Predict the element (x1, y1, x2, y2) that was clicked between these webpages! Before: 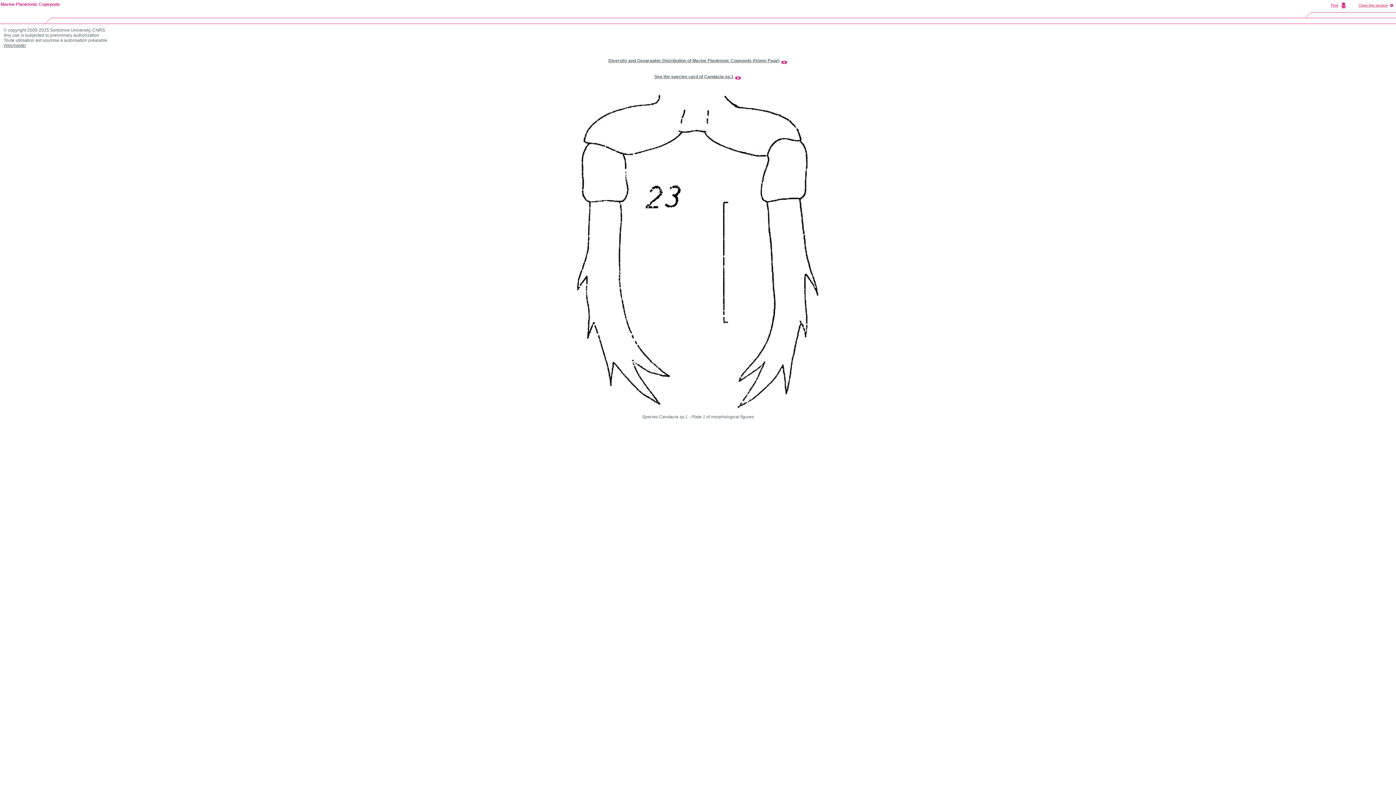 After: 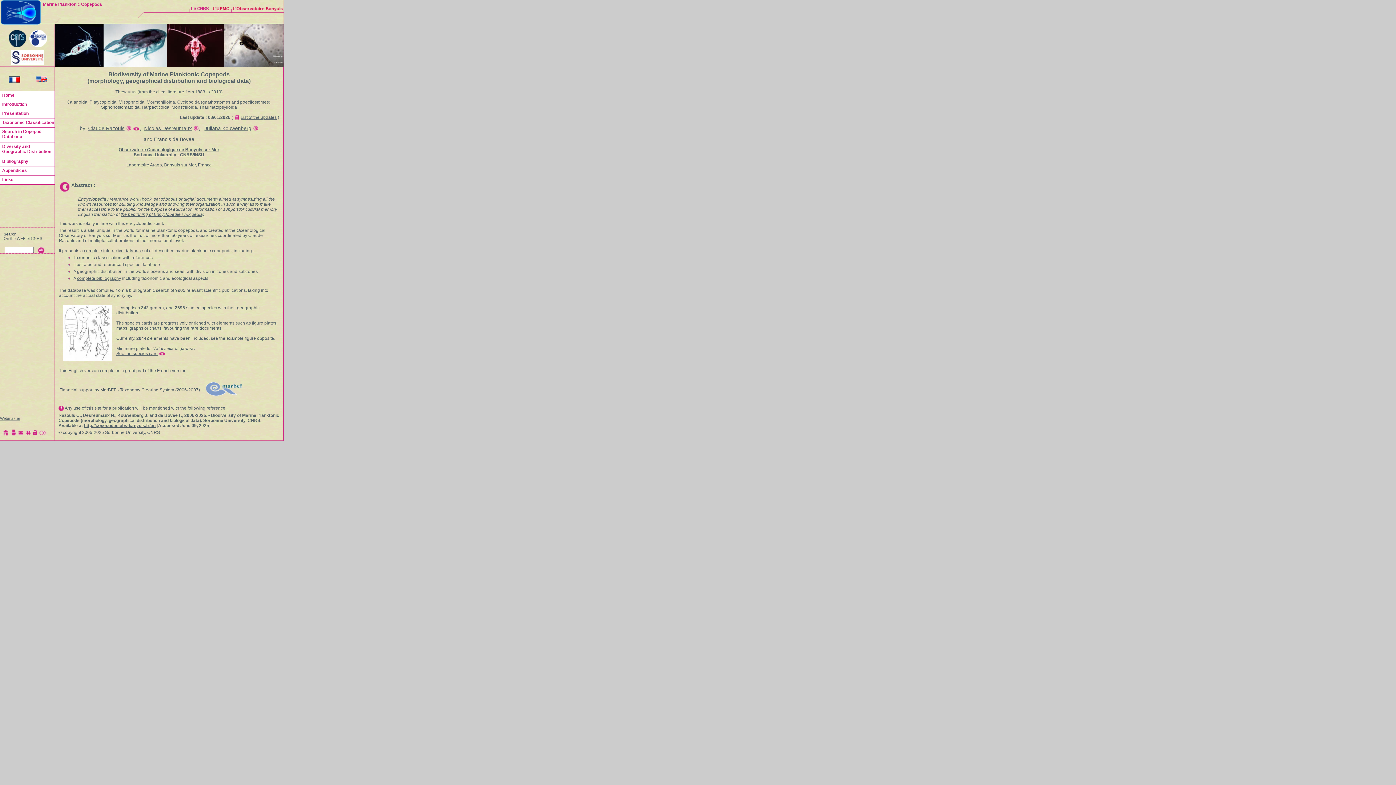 Action: label: Marine Planktonic Copepods bbox: (0, 1, 60, 6)